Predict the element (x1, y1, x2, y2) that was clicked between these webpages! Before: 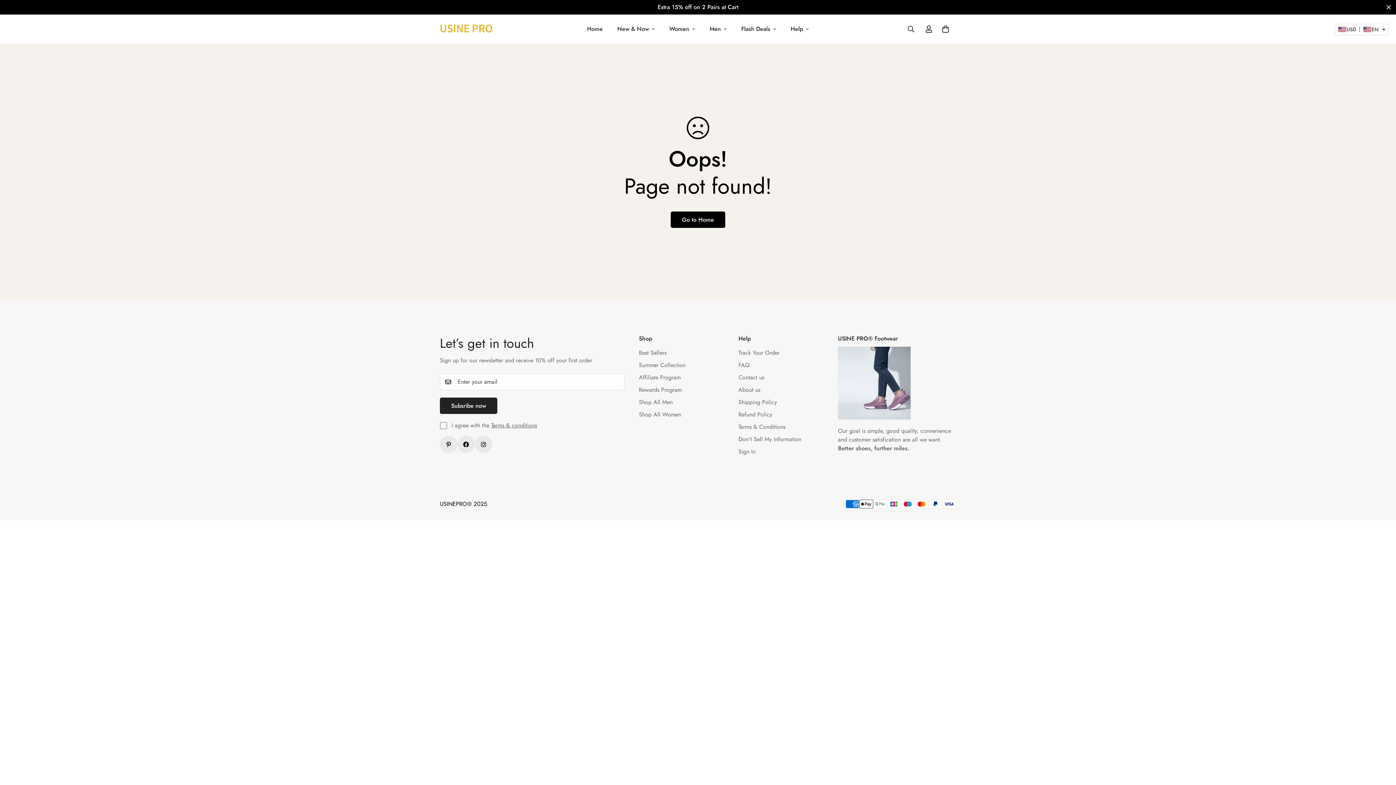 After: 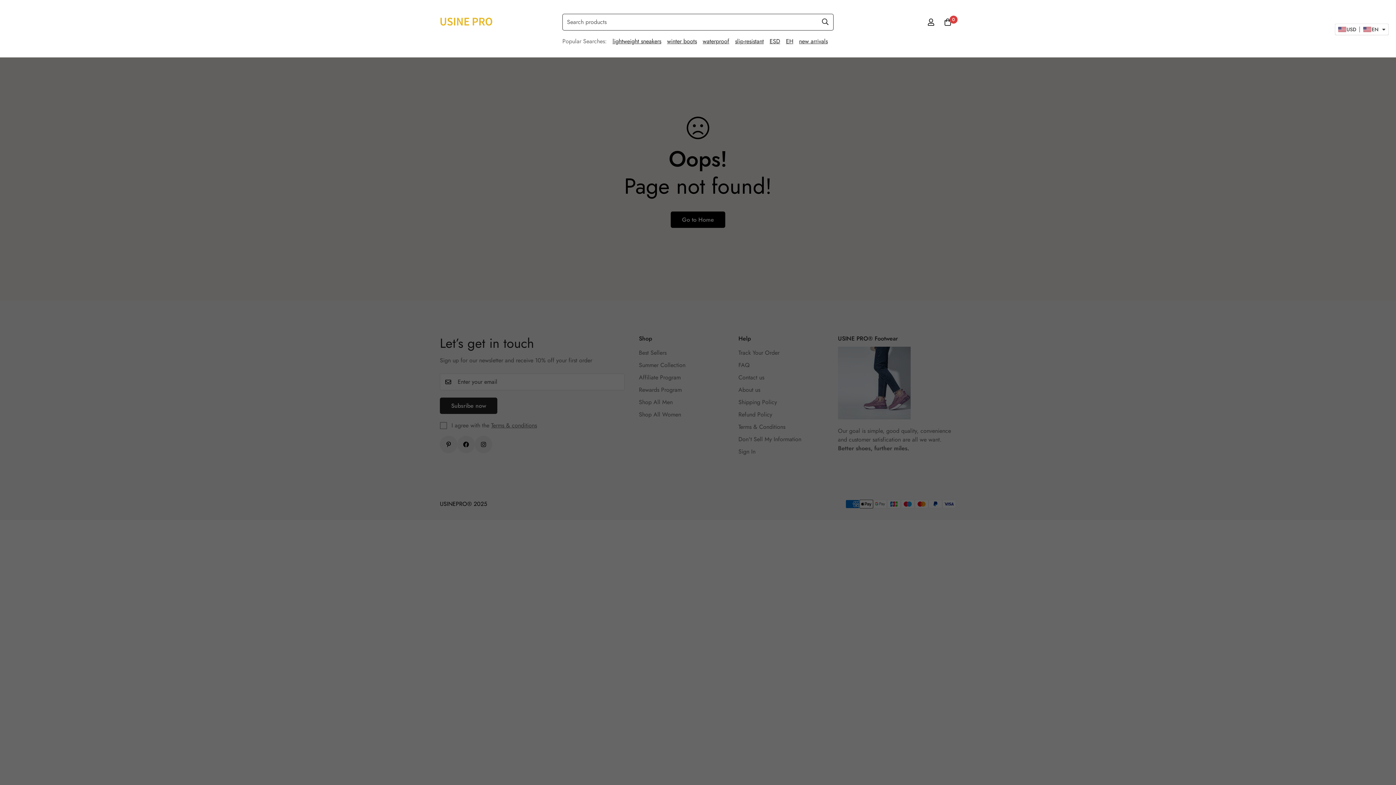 Action: bbox: (901, 21, 920, 37) label: Search